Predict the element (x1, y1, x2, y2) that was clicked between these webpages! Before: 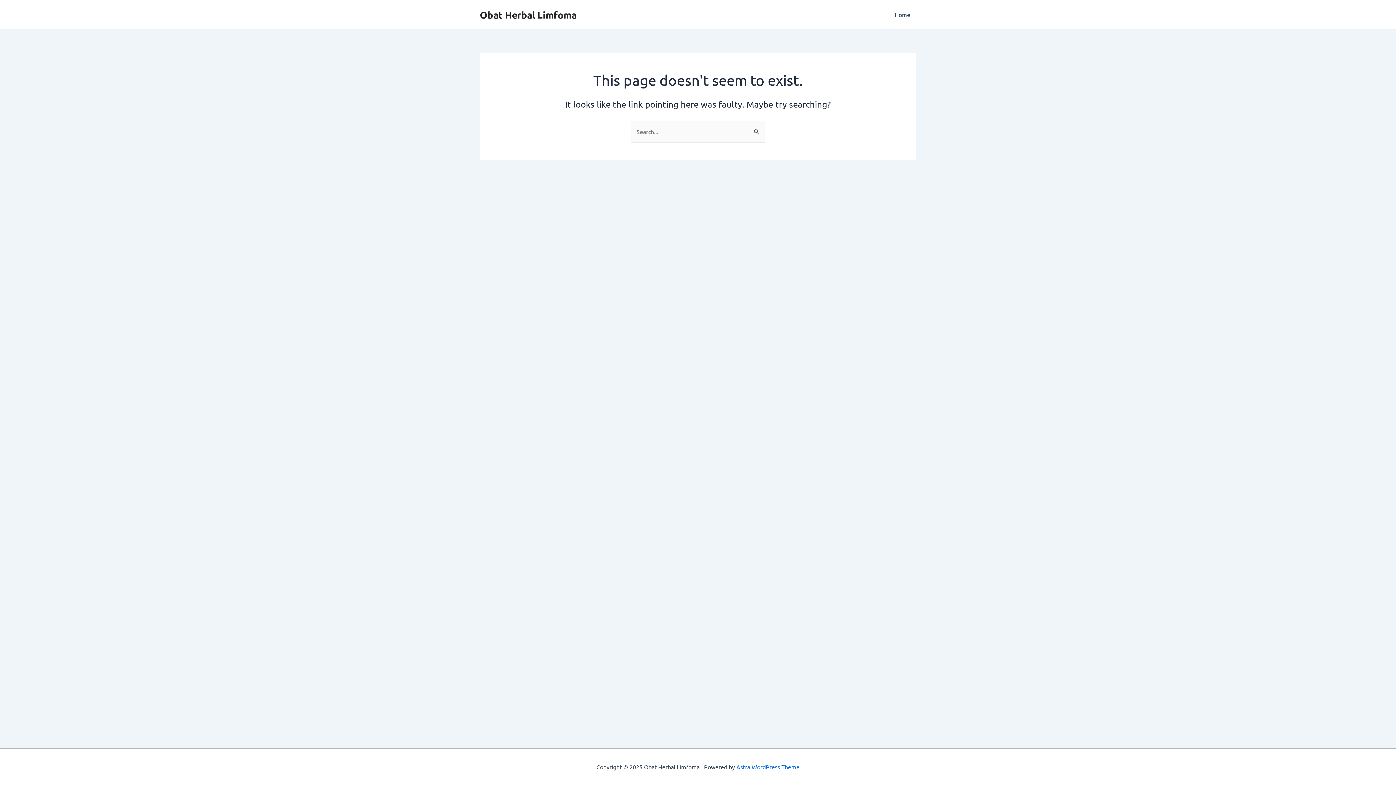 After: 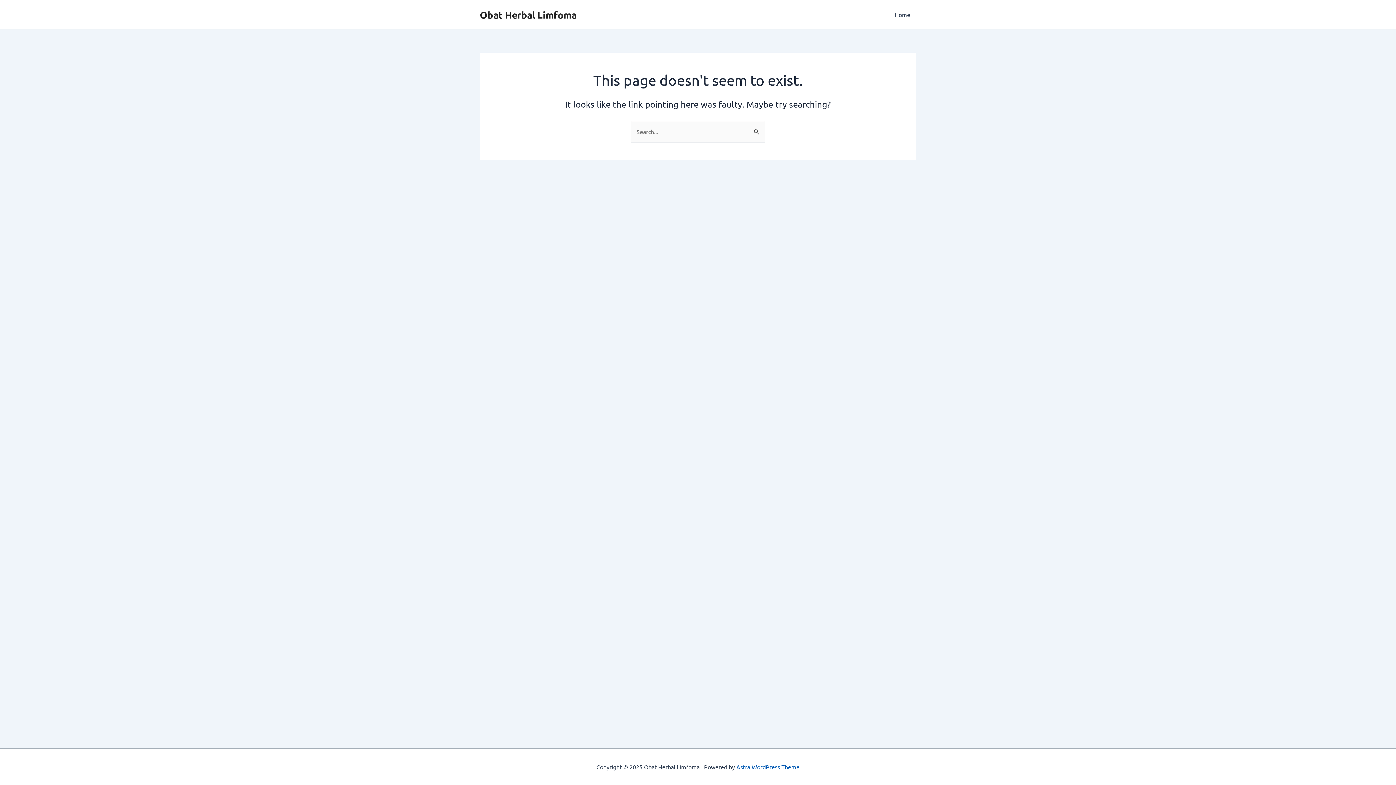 Action: bbox: (736, 763, 799, 770) label: Astra WordPress Theme